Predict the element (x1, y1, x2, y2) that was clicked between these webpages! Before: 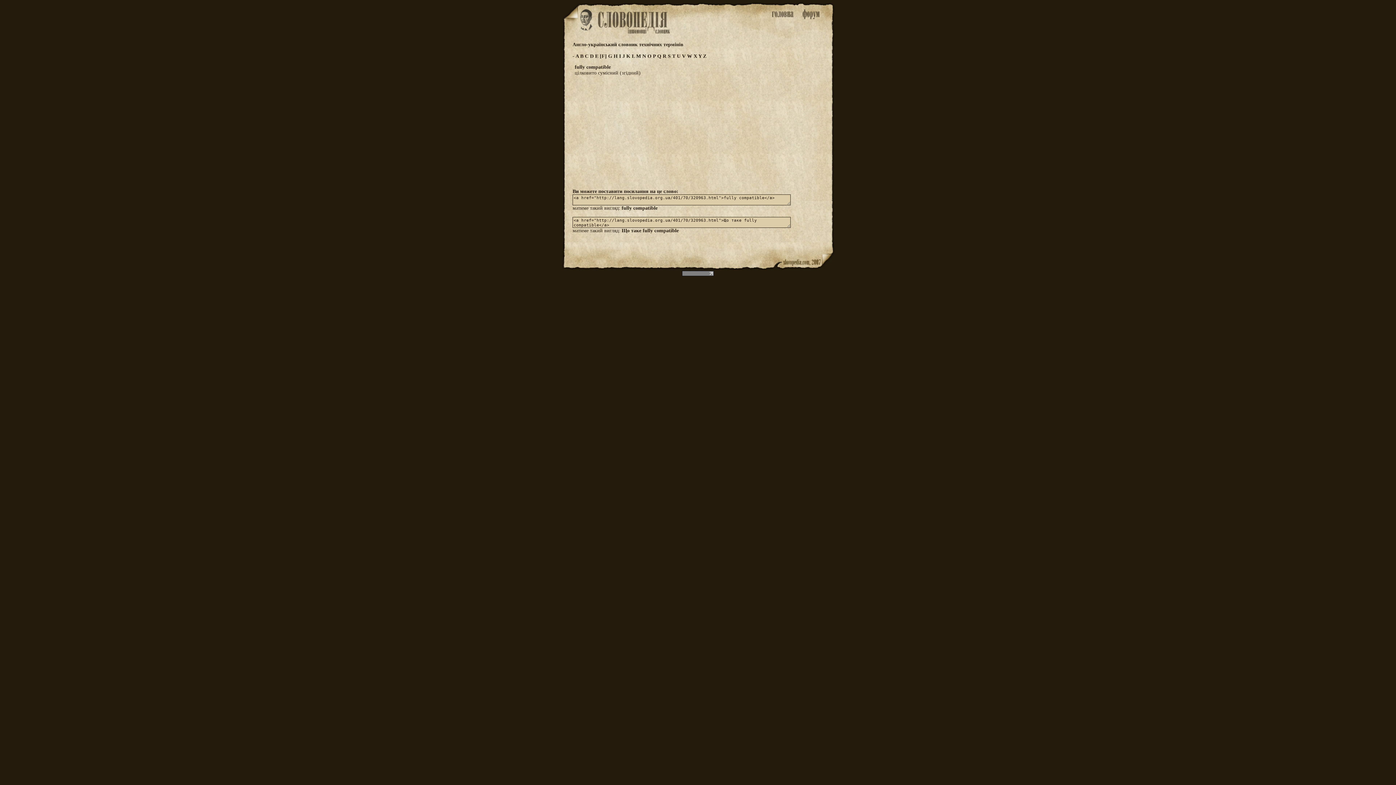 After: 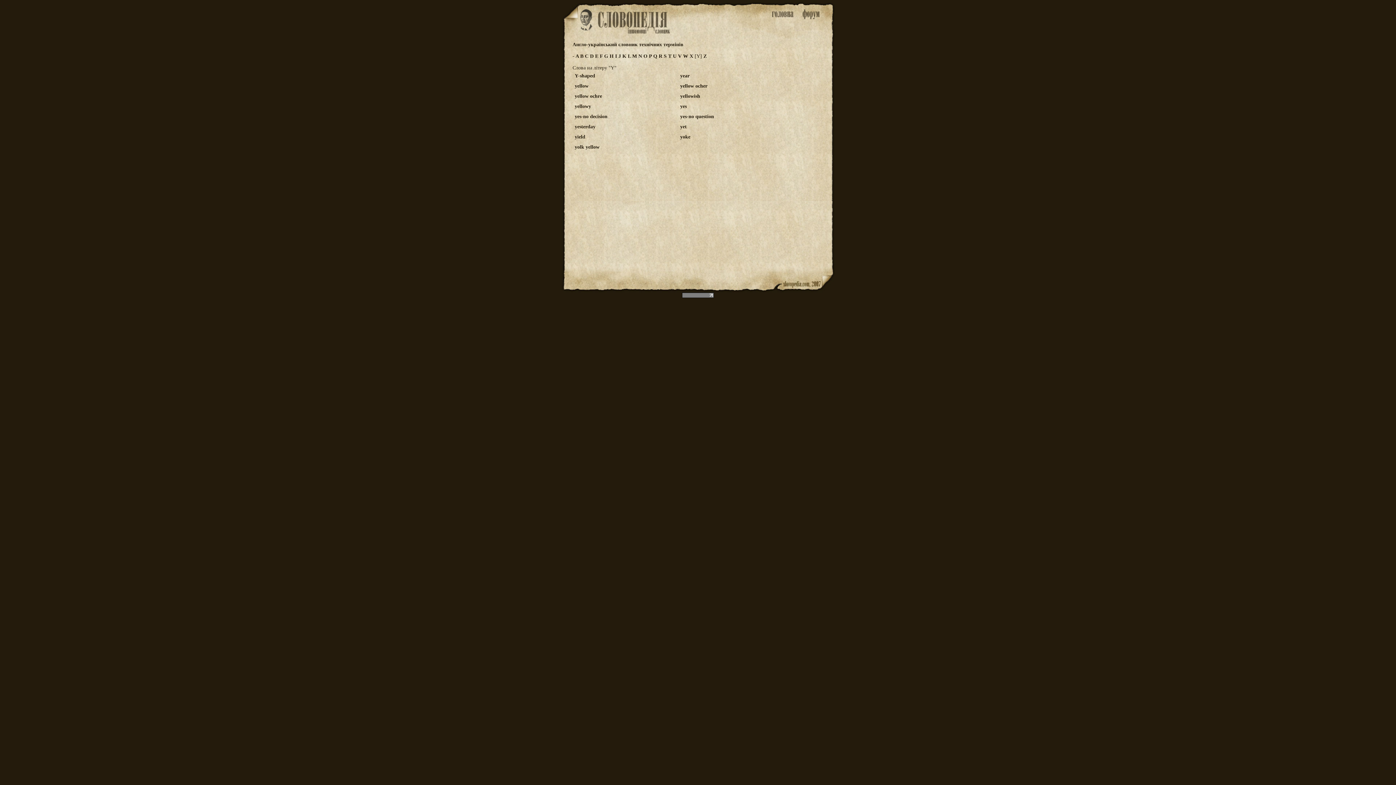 Action: label: Y  bbox: (698, 53, 703, 58)